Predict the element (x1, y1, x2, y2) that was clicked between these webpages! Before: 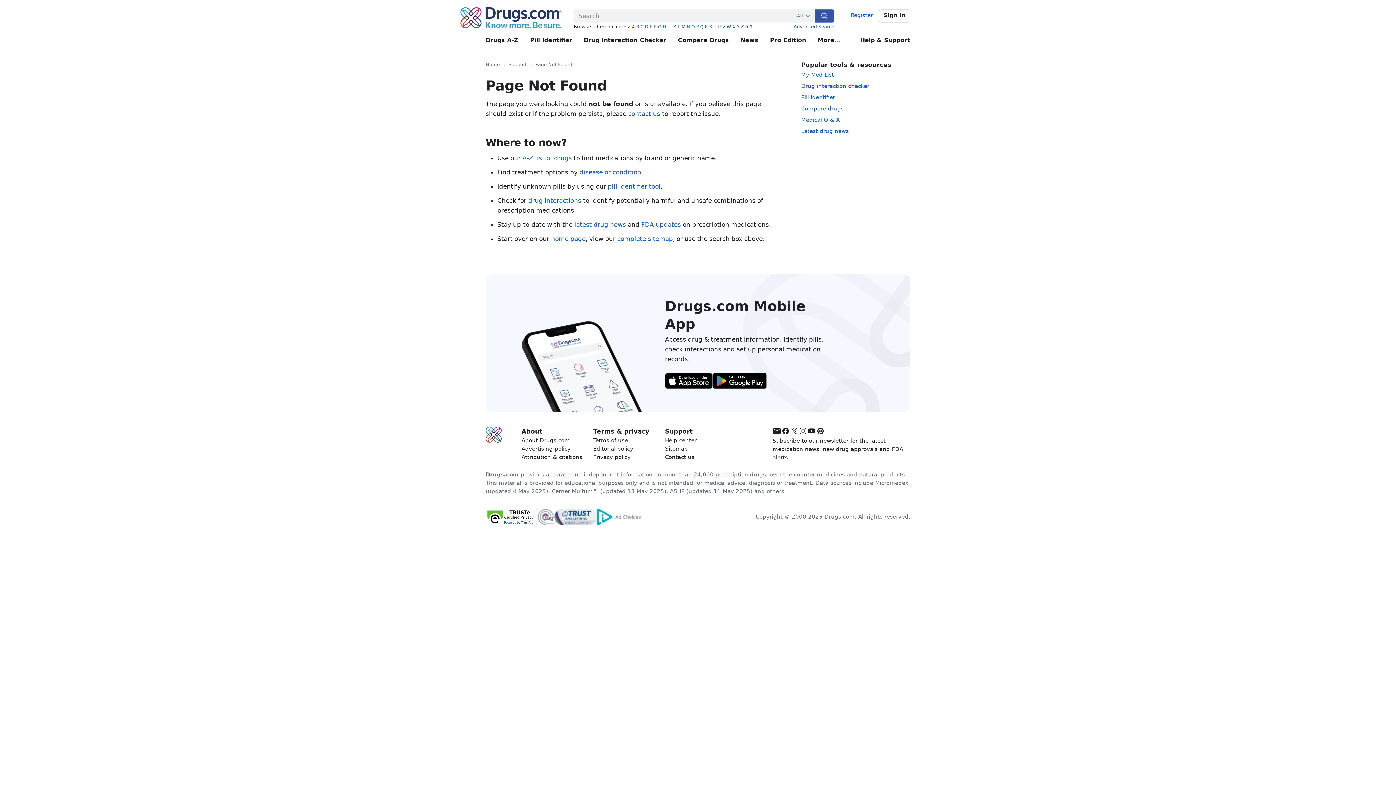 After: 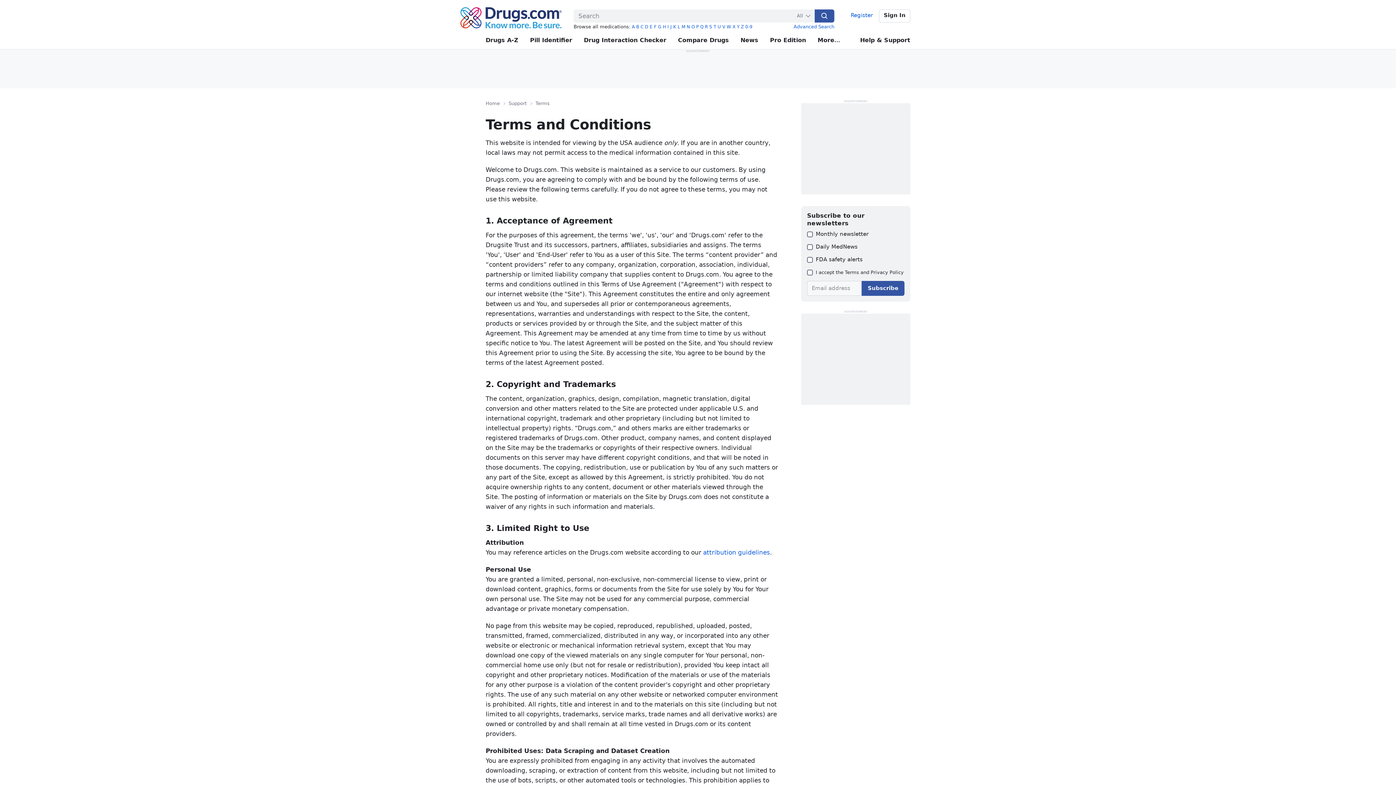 Action: label: Terms of use bbox: (593, 437, 627, 444)